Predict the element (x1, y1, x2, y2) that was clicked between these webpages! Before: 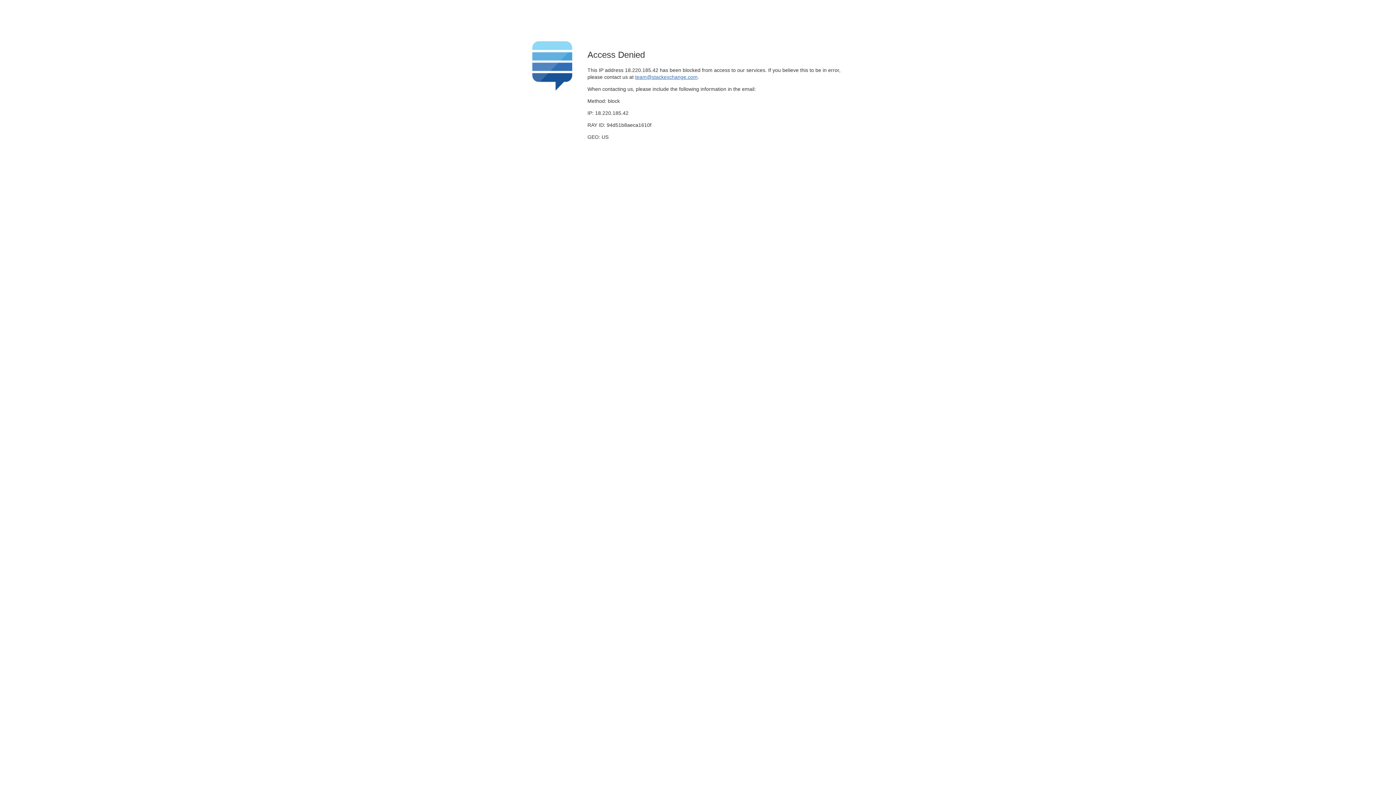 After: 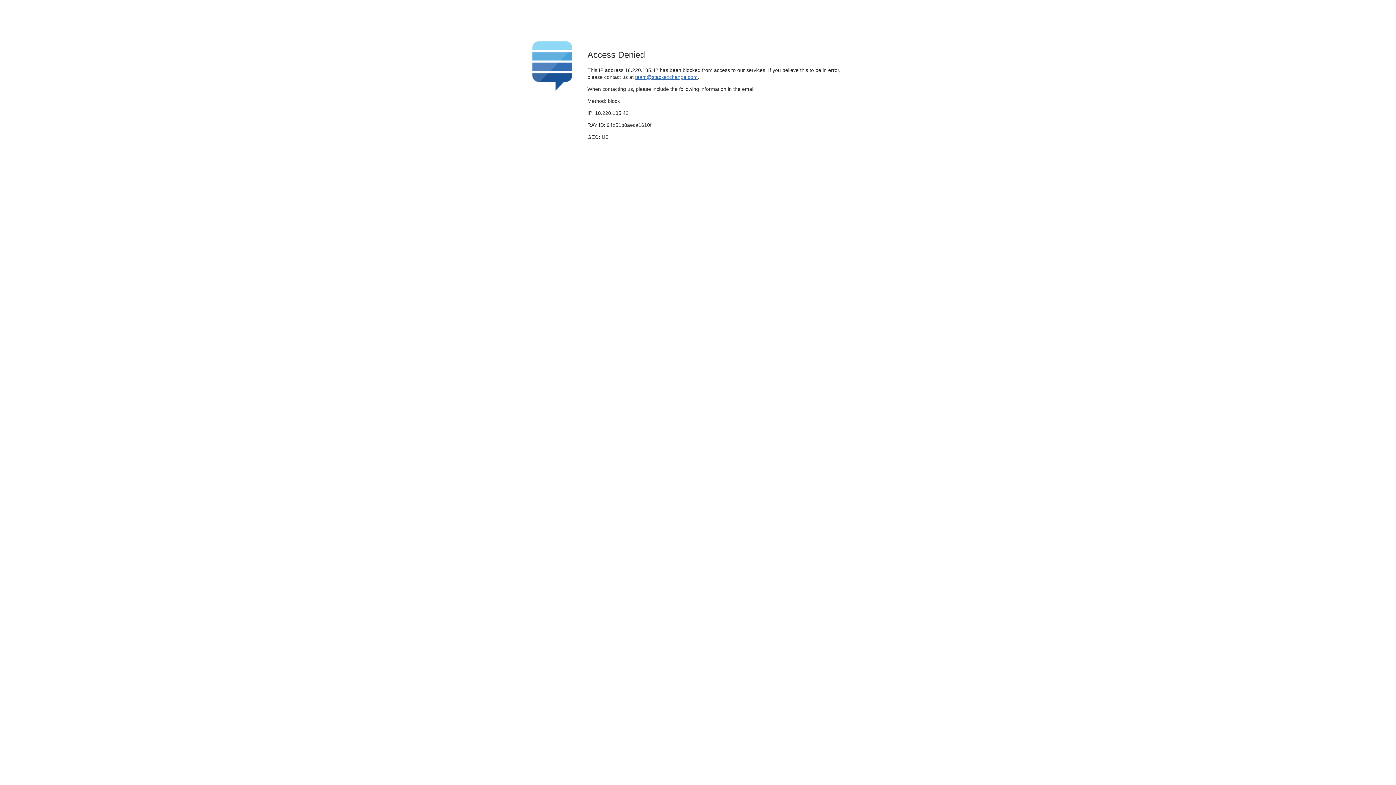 Action: label: team@stackexchange.com bbox: (635, 74, 697, 79)